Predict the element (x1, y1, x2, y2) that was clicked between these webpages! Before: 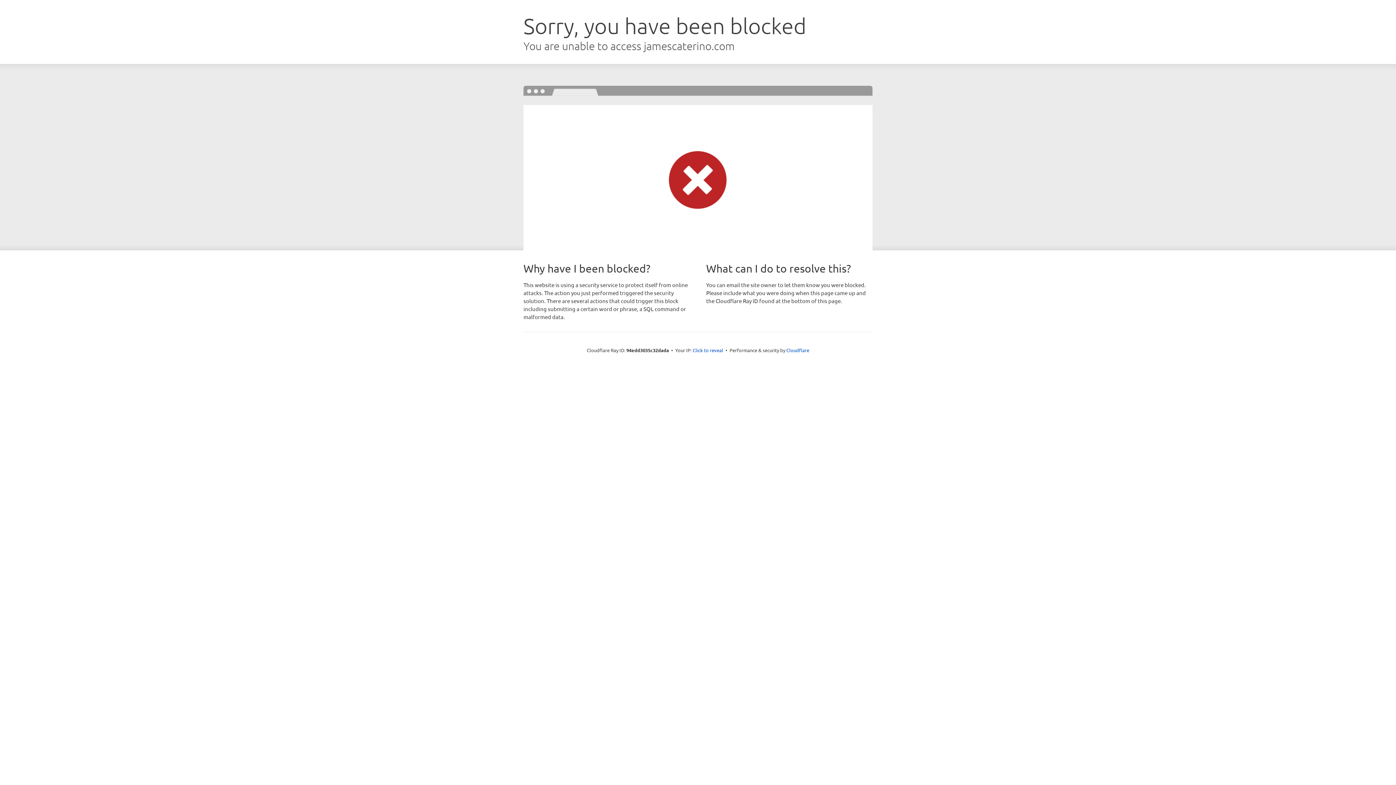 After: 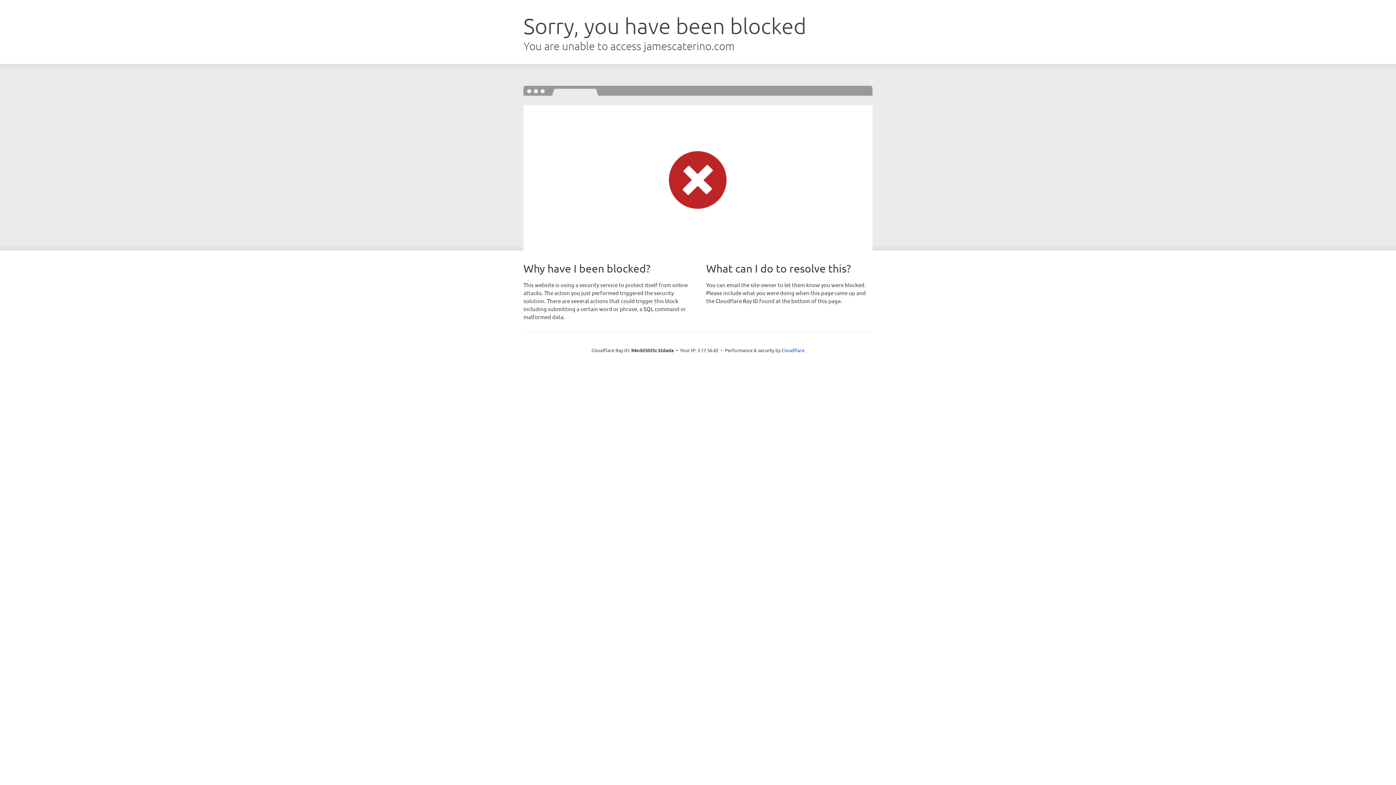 Action: bbox: (692, 346, 723, 353) label: Click to reveal